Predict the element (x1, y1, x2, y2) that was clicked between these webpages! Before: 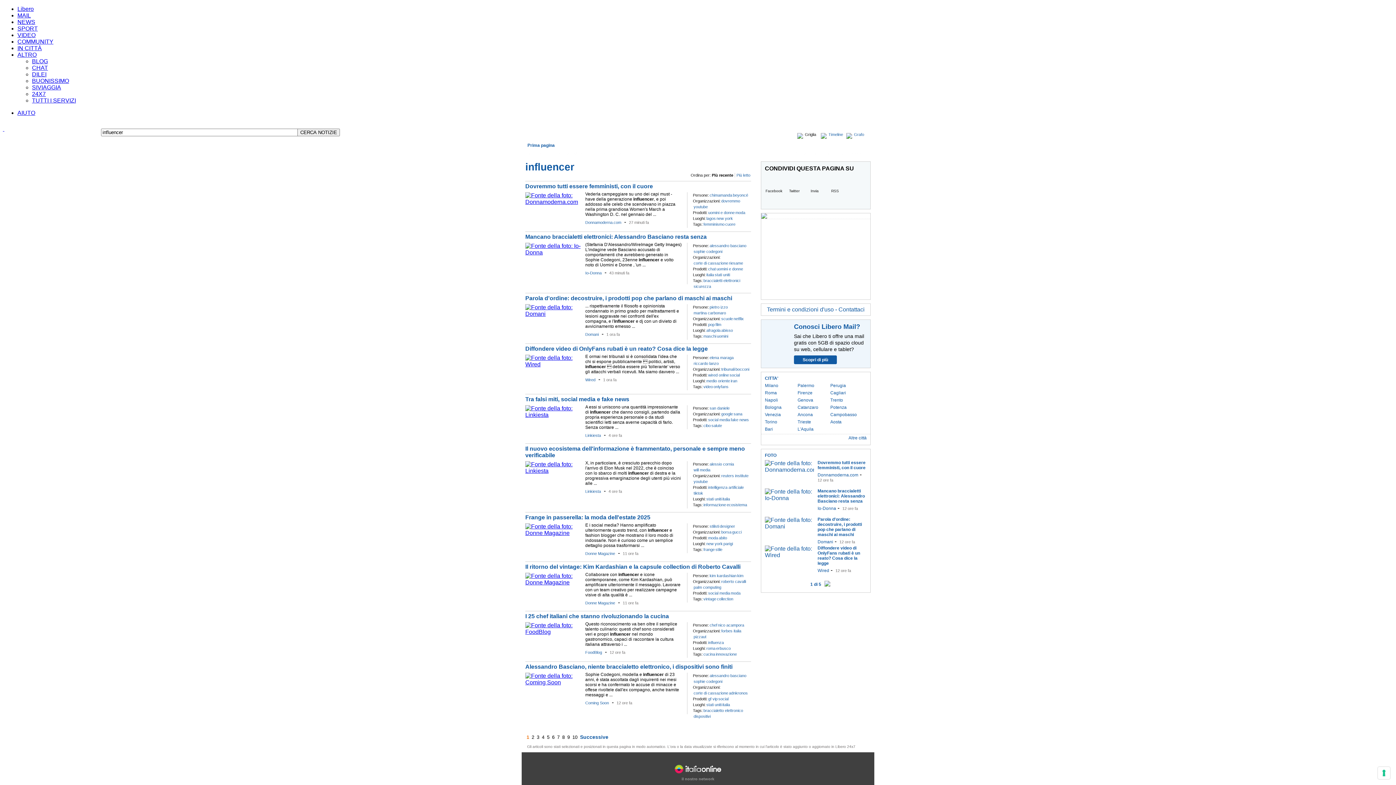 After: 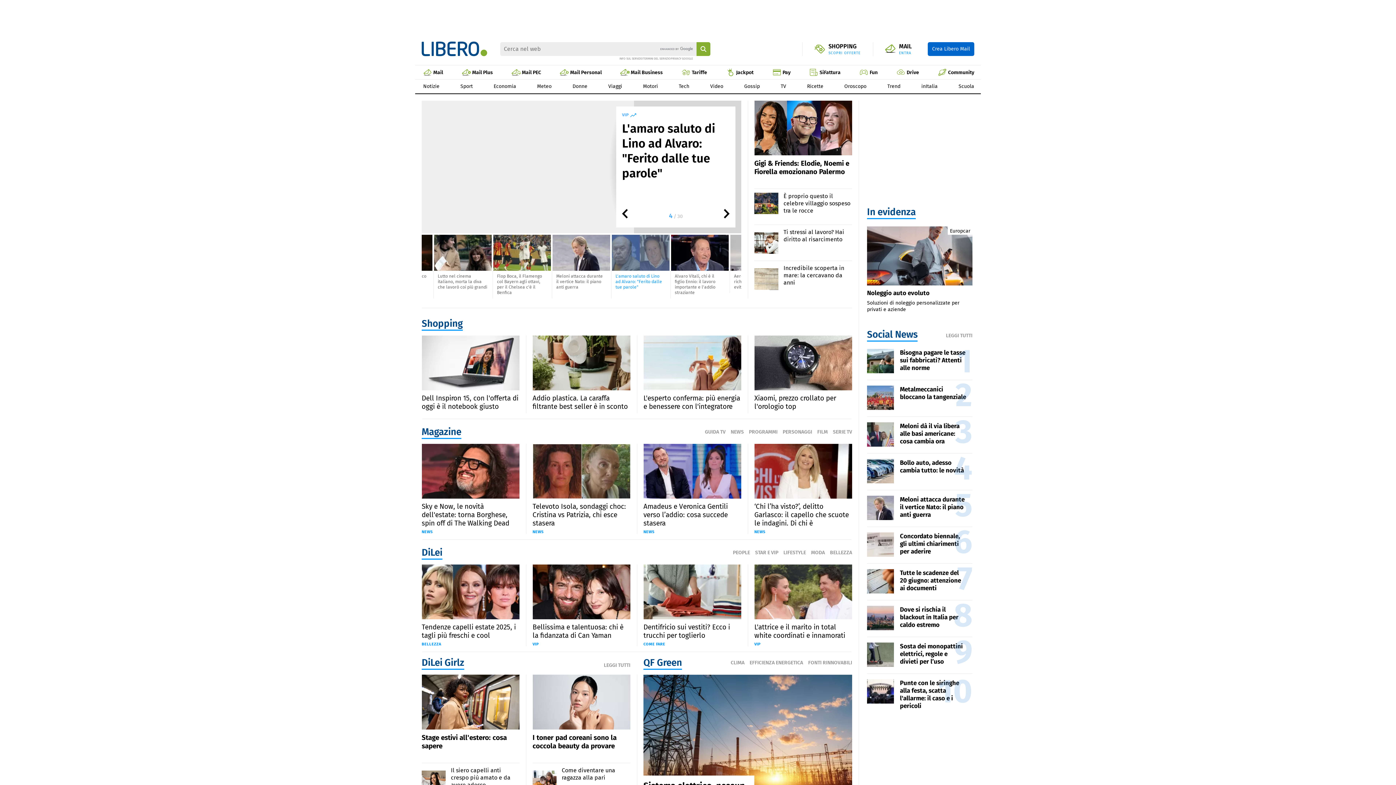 Action: bbox: (17, 5, 33, 12) label: Libero